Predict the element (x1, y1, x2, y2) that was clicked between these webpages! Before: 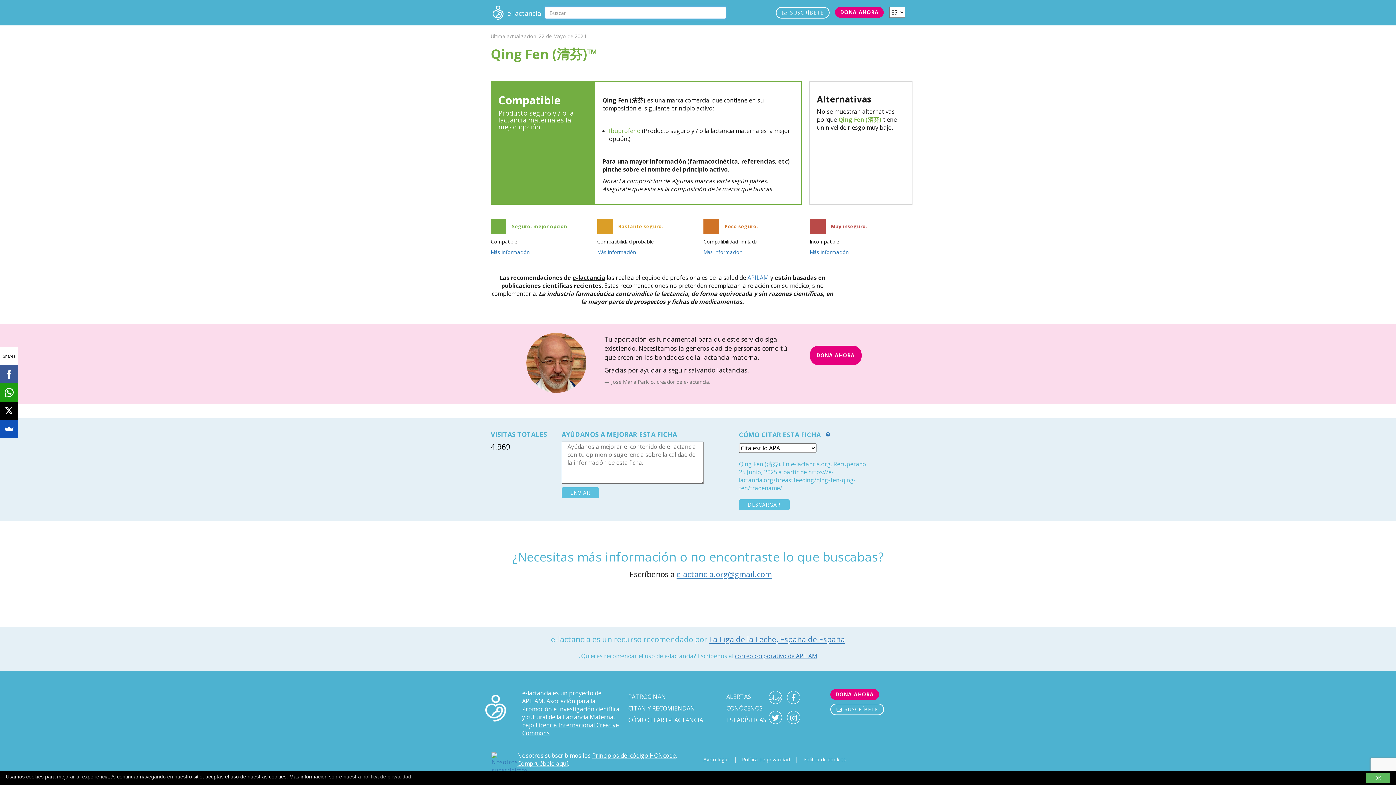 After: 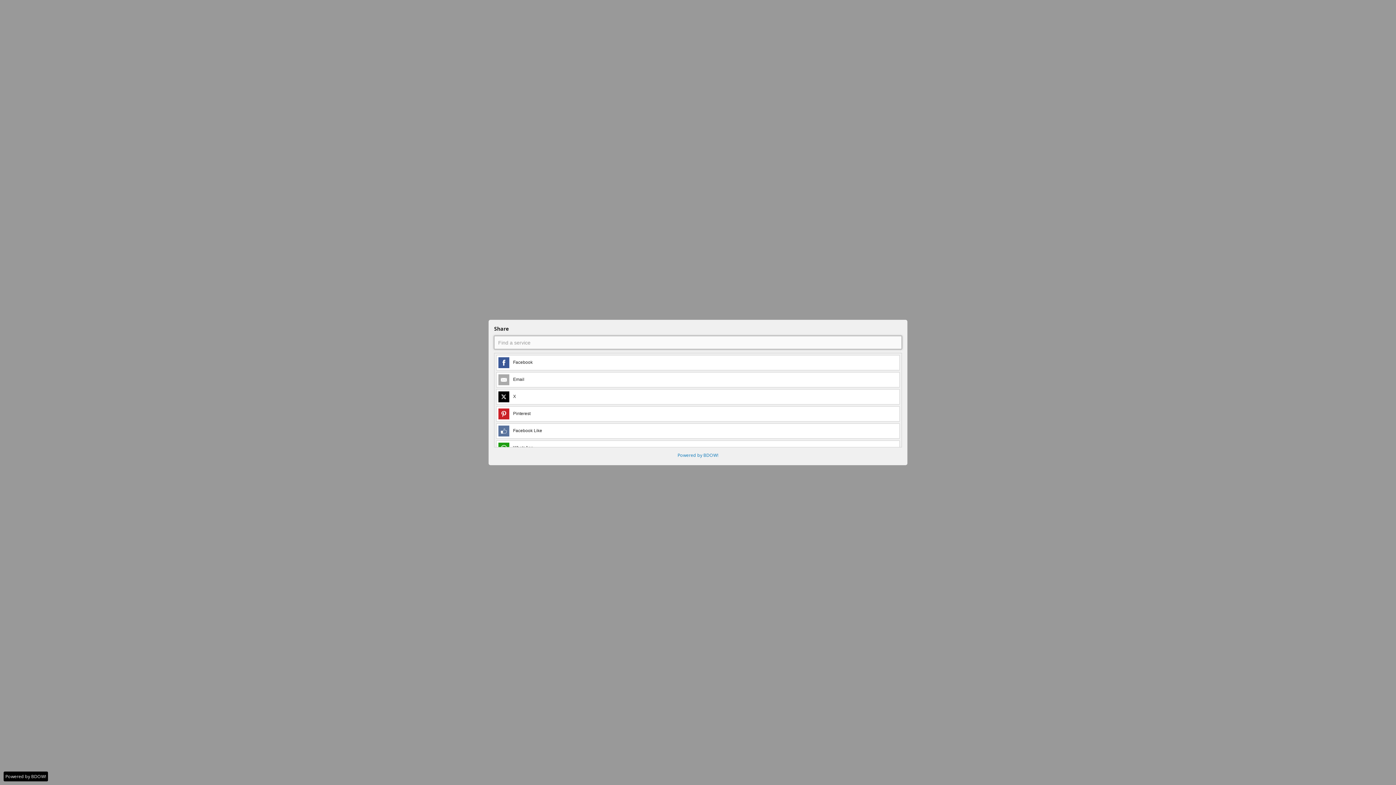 Action: bbox: (0, 420, 18, 438)